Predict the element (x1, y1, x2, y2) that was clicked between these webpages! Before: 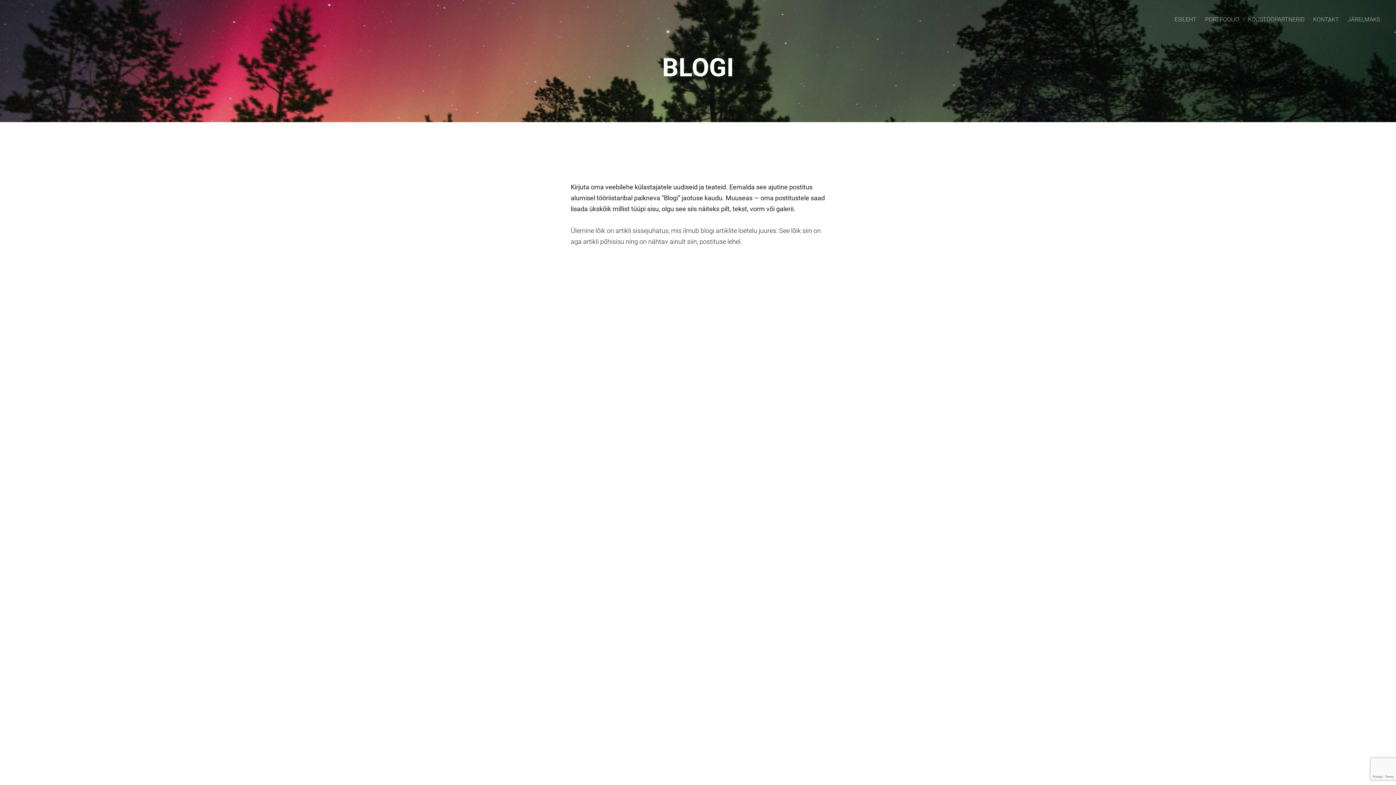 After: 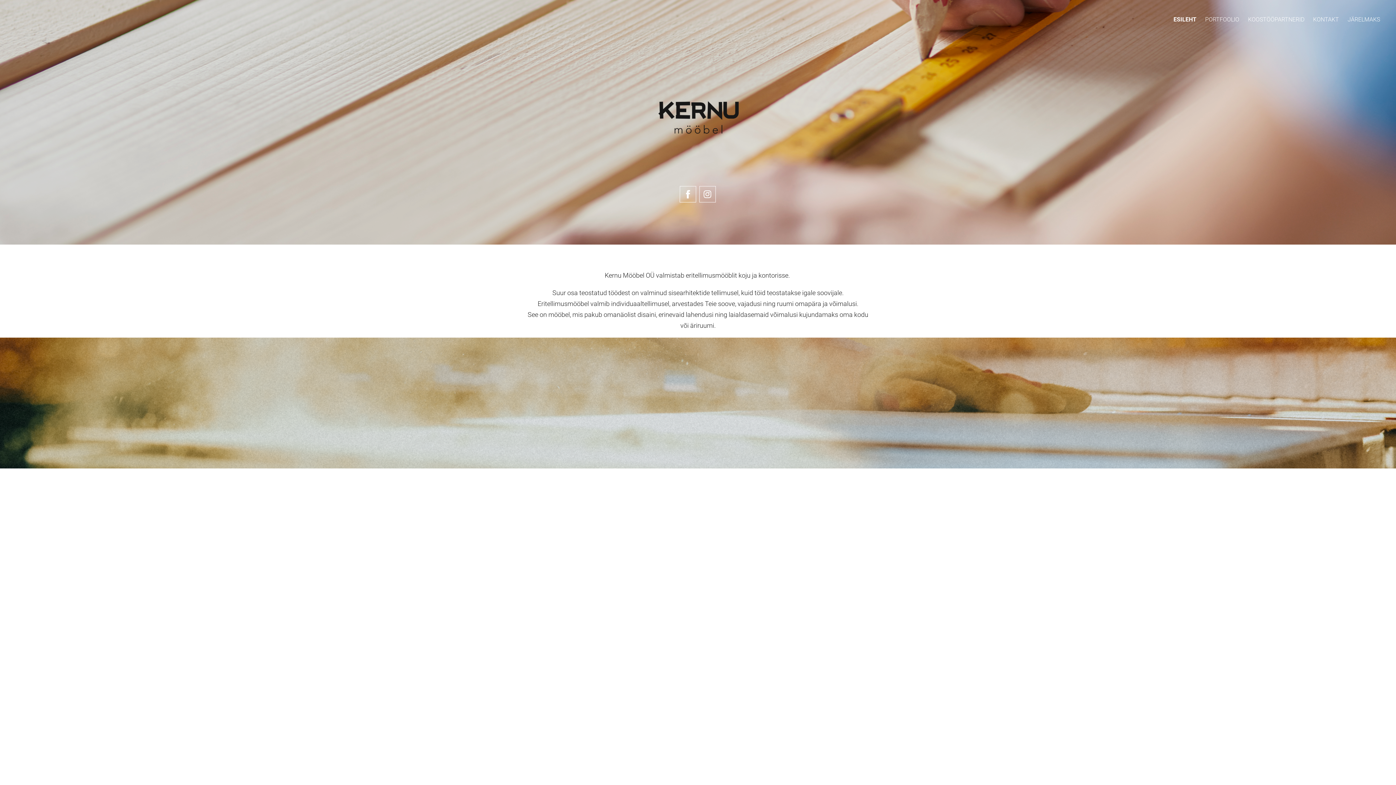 Action: label: ESILEHT bbox: (1174, 14, 1196, 24)